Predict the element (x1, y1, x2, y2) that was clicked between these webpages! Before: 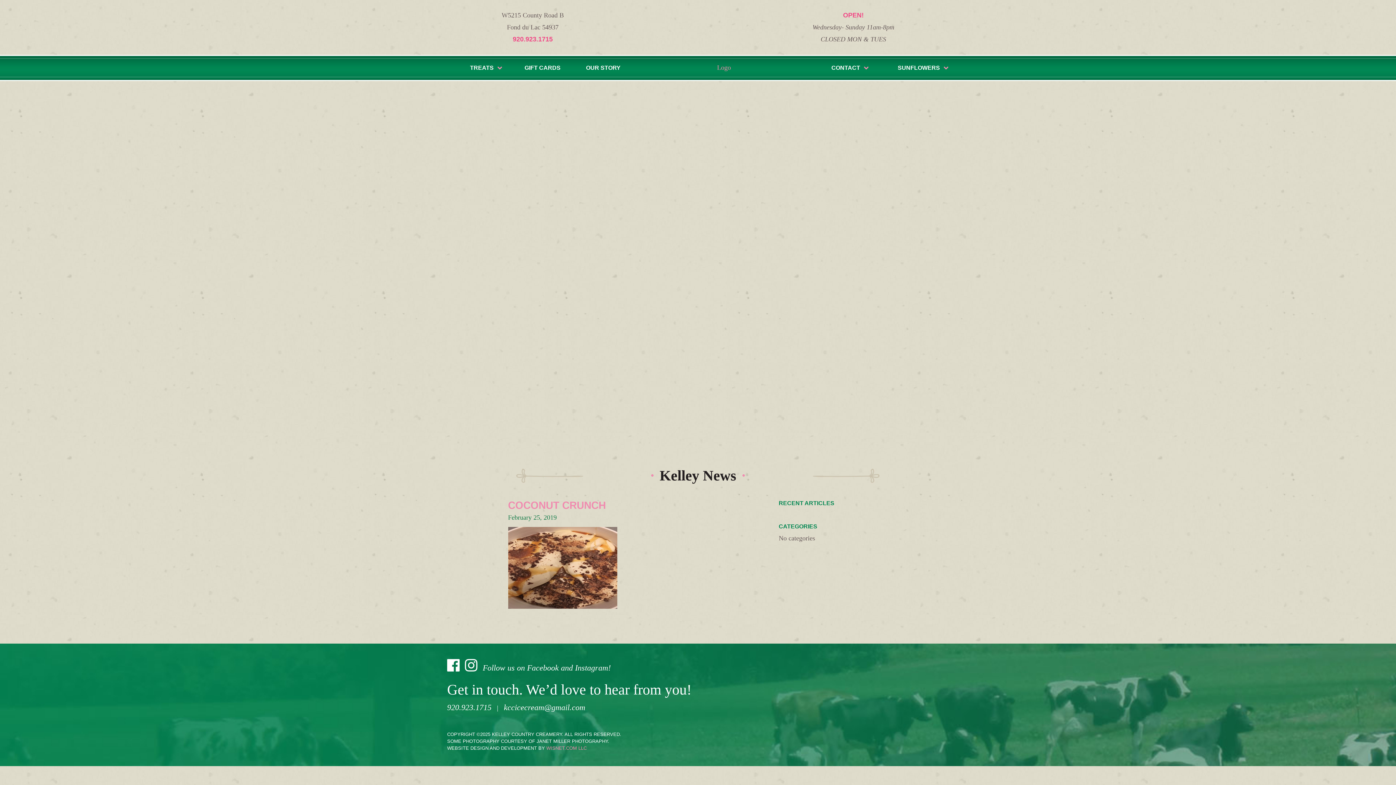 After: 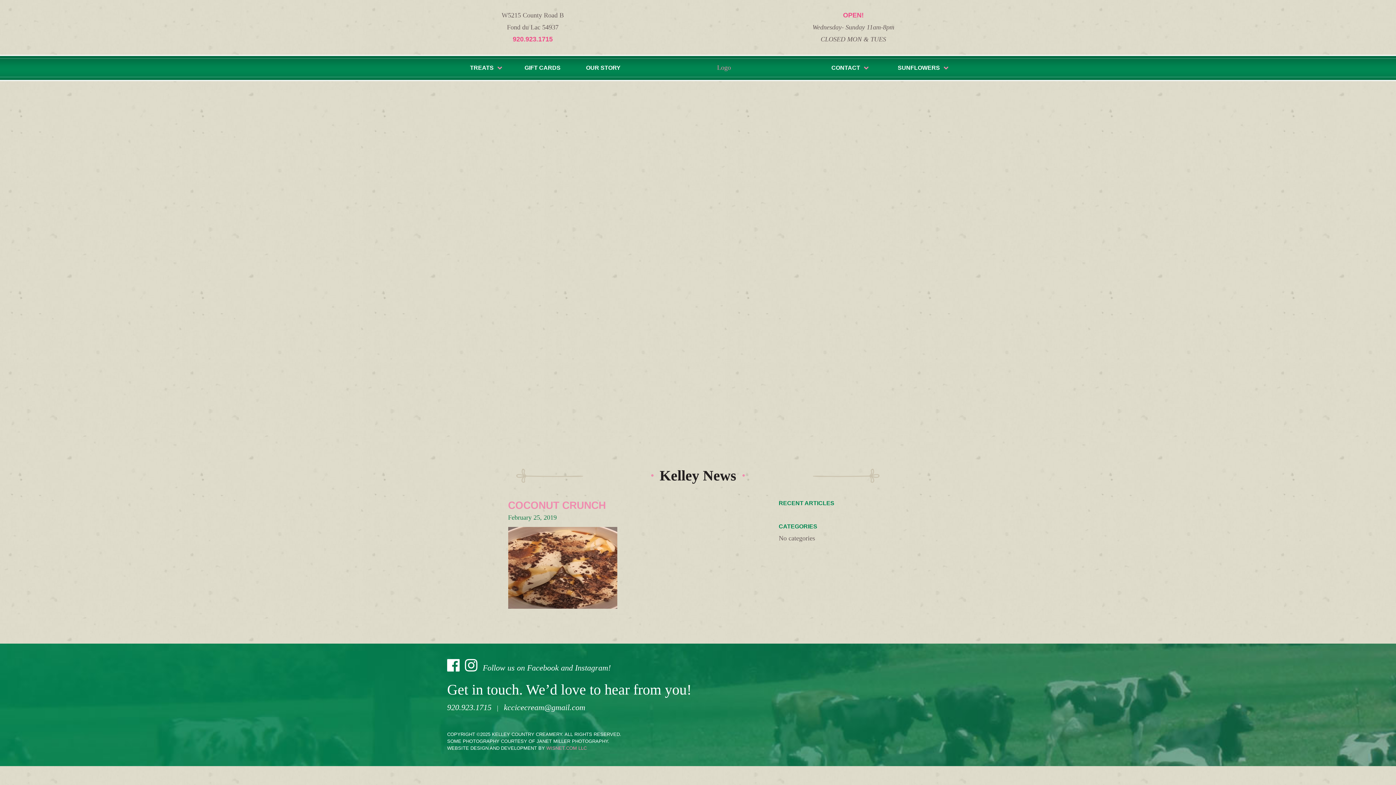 Action: bbox: (465, 665, 481, 672)